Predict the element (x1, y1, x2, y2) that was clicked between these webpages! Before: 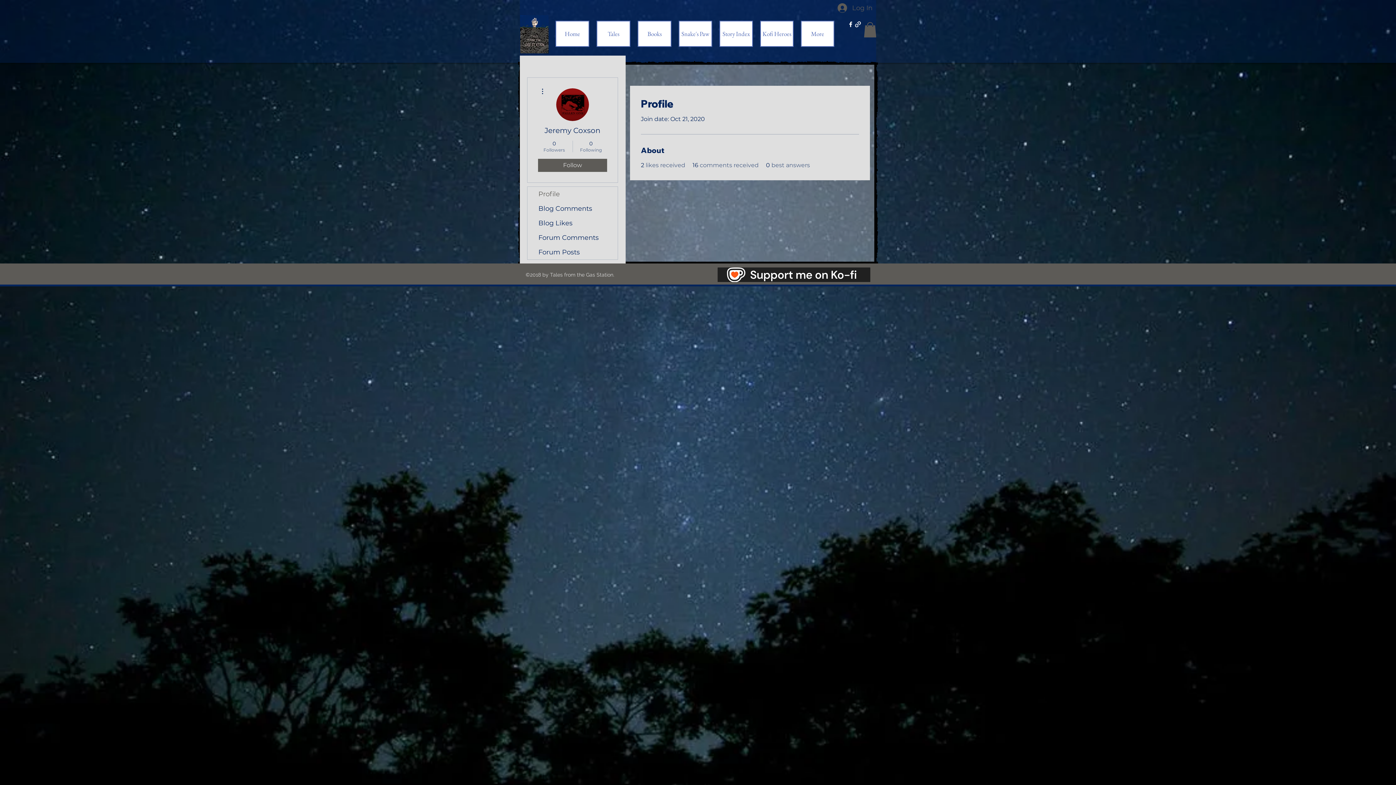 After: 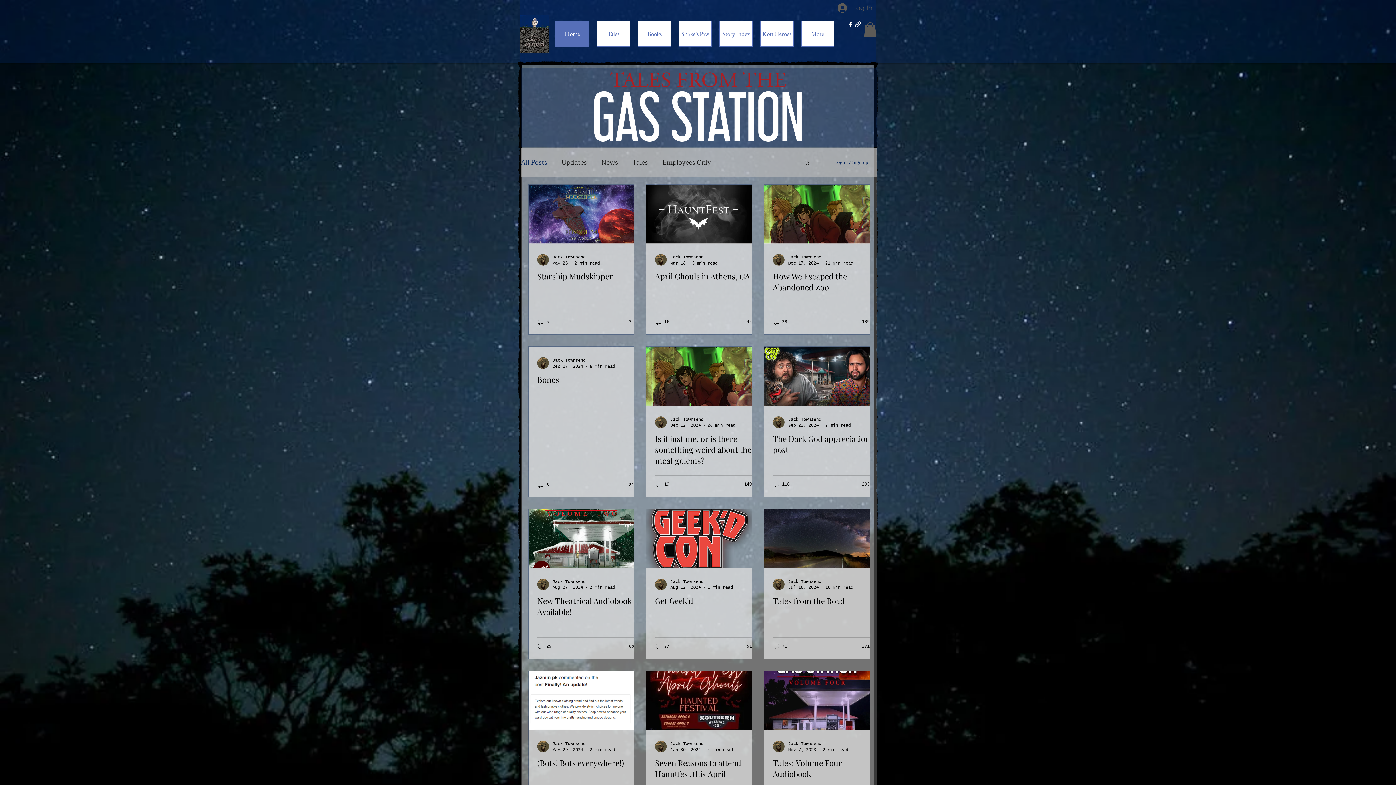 Action: bbox: (555, 20, 589, 46) label: Home